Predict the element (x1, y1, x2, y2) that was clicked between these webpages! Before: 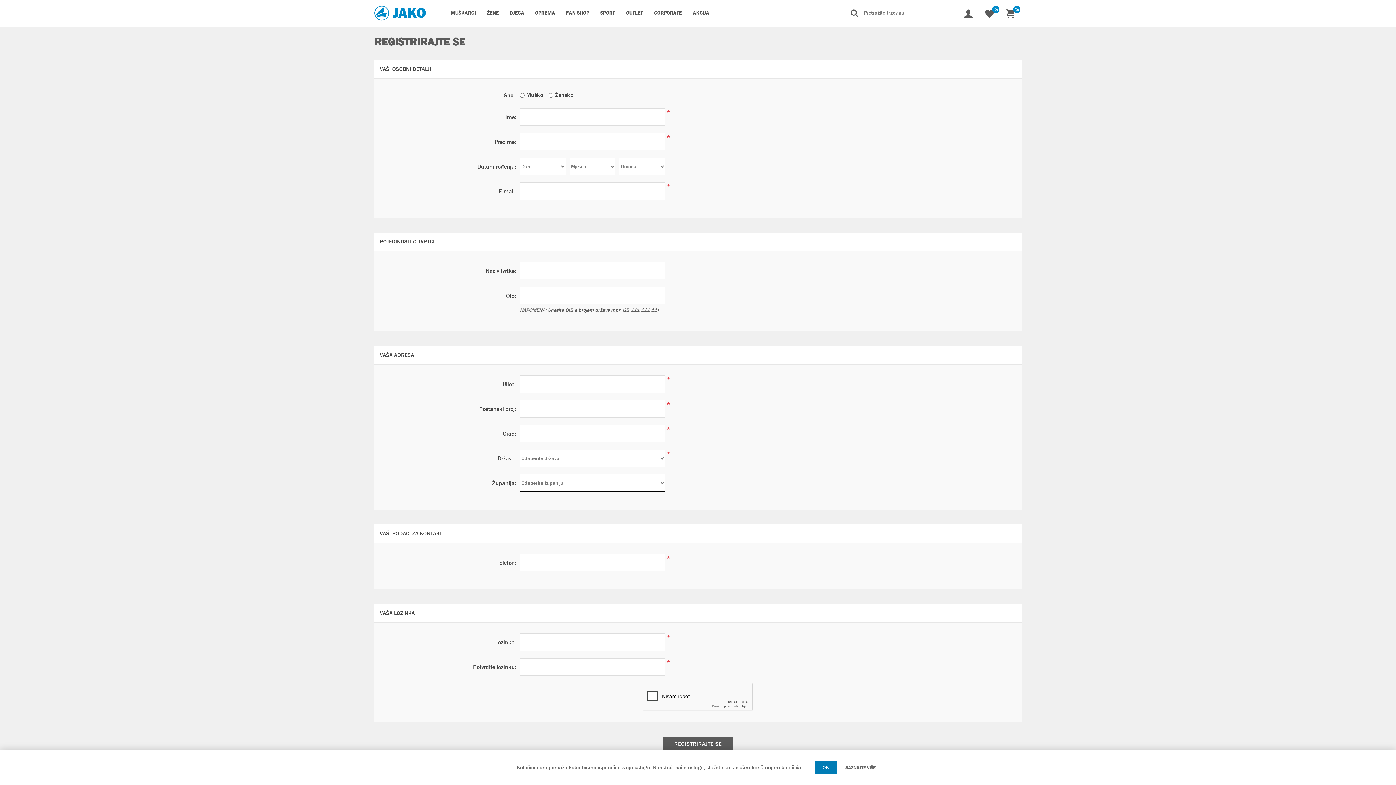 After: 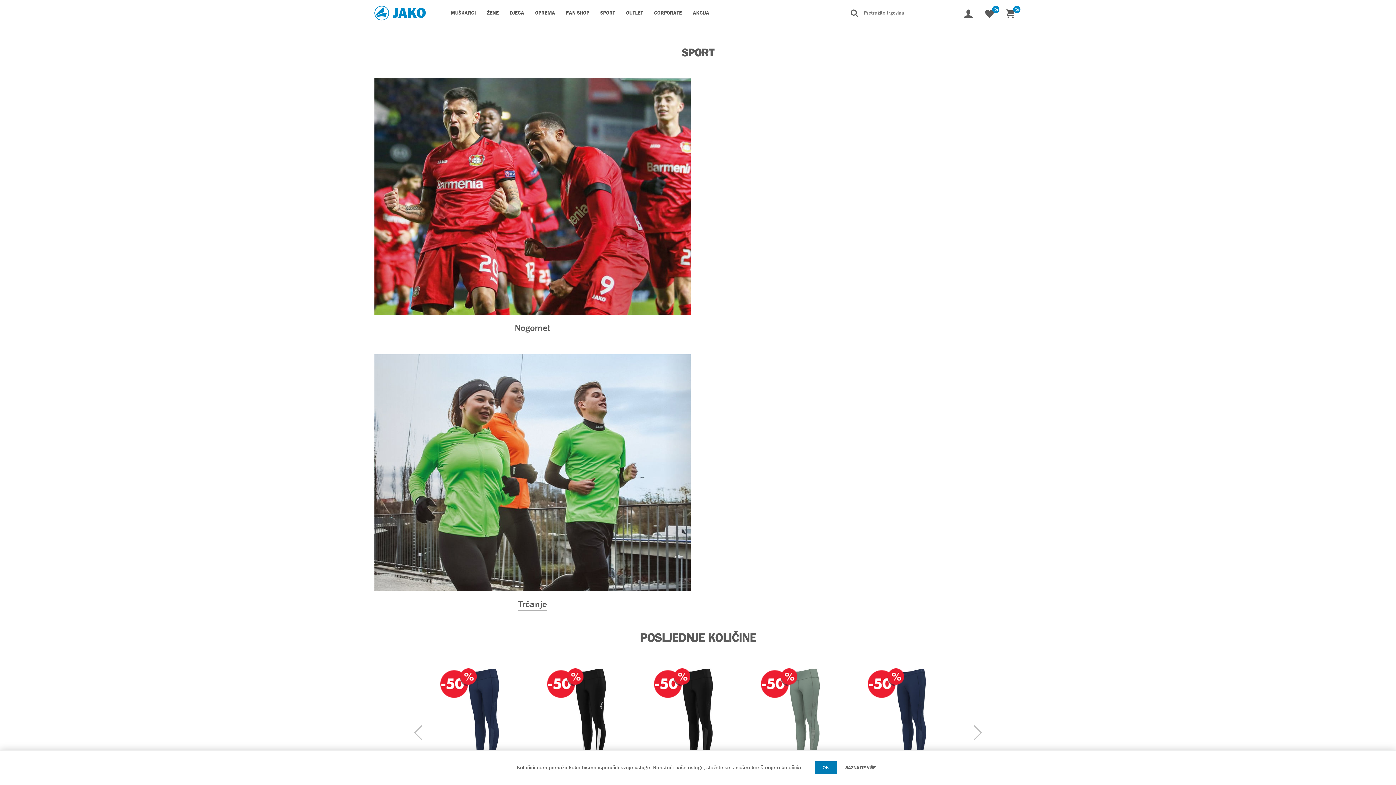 Action: label: SPORT bbox: (594, 6, 620, 18)